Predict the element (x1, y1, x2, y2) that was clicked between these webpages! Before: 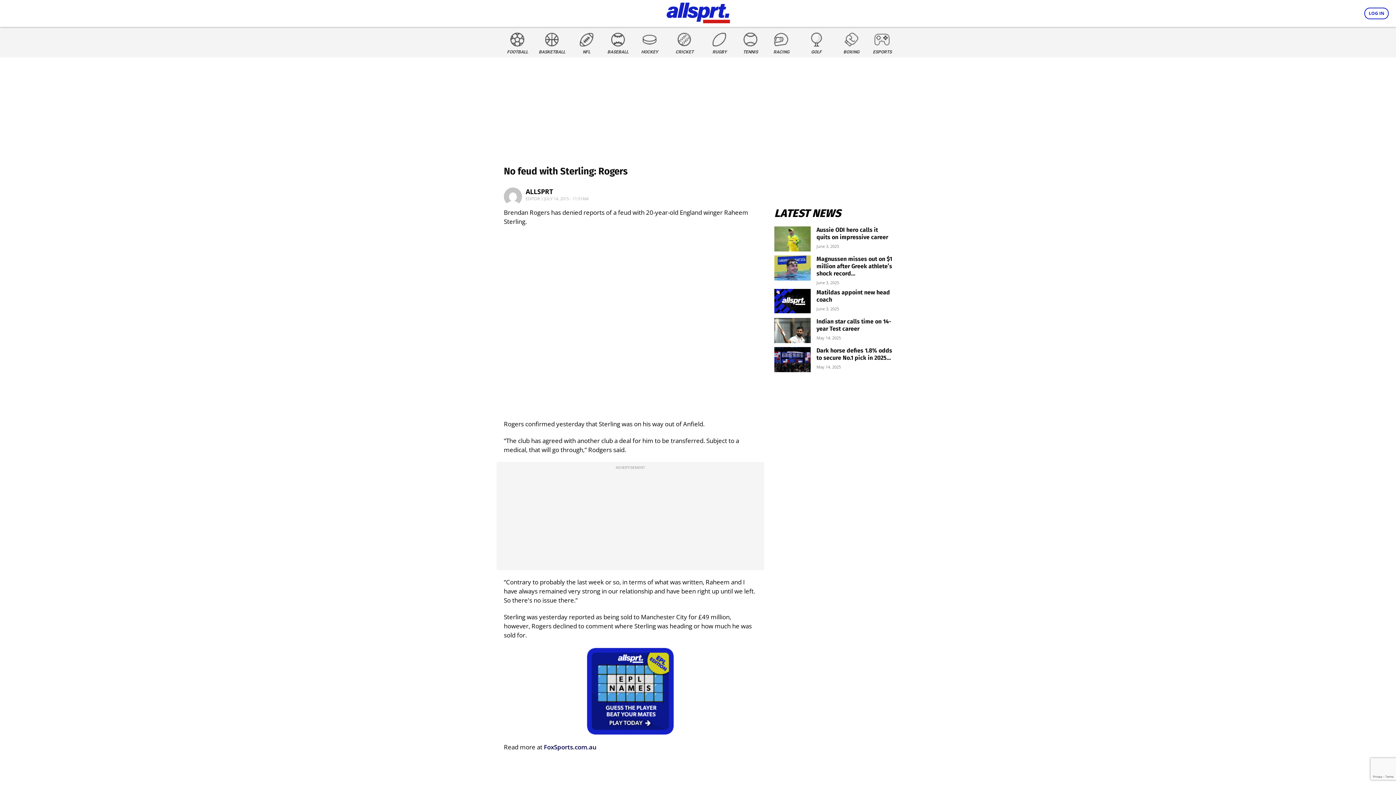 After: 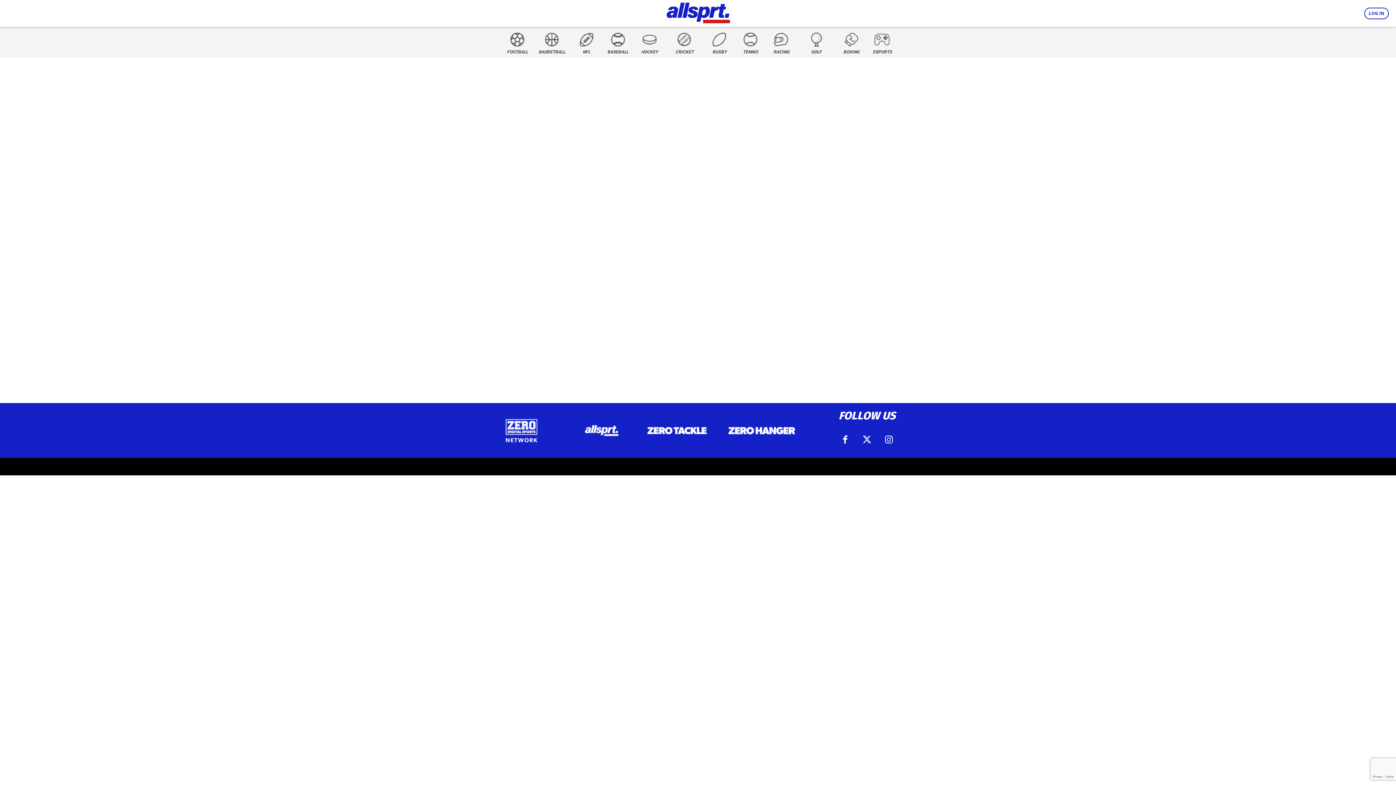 Action: bbox: (504, 201, 522, 207)